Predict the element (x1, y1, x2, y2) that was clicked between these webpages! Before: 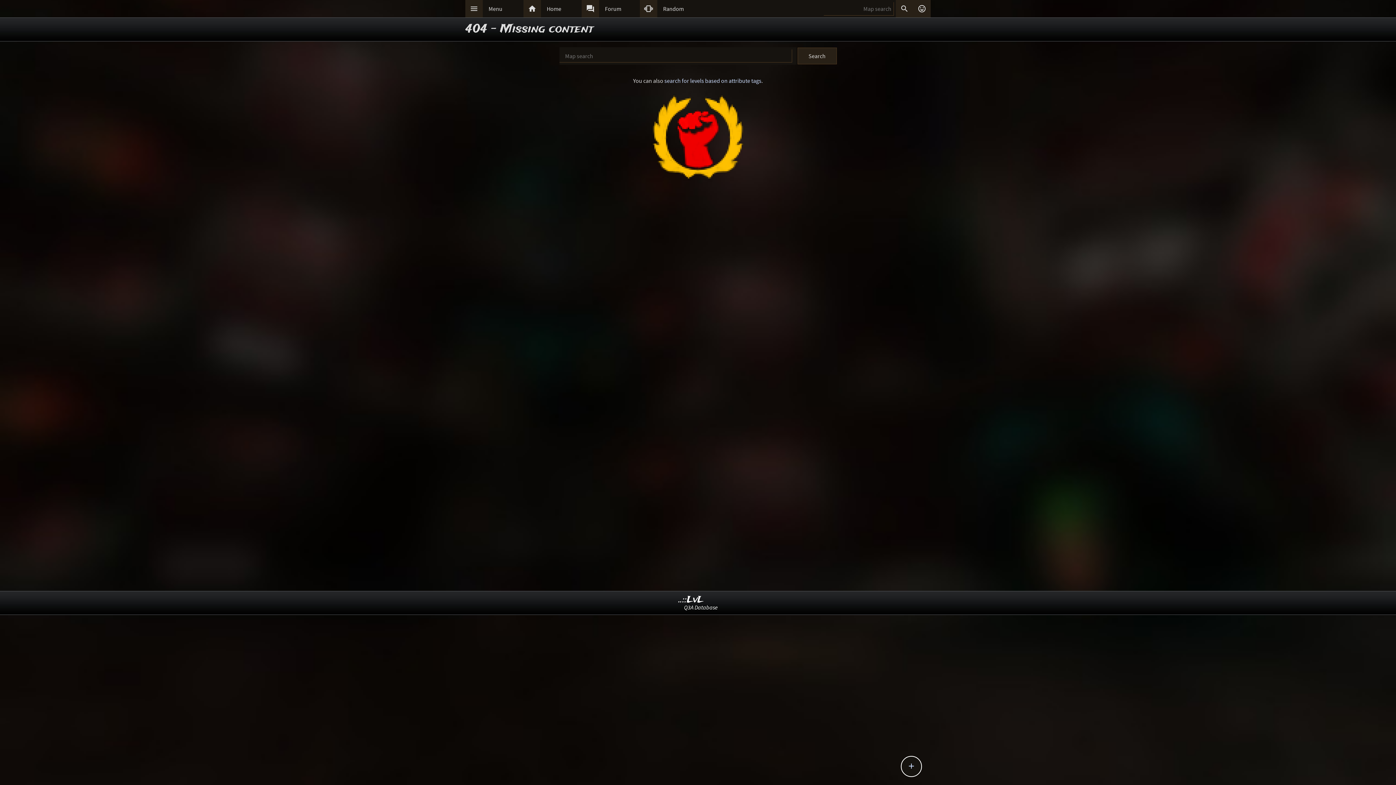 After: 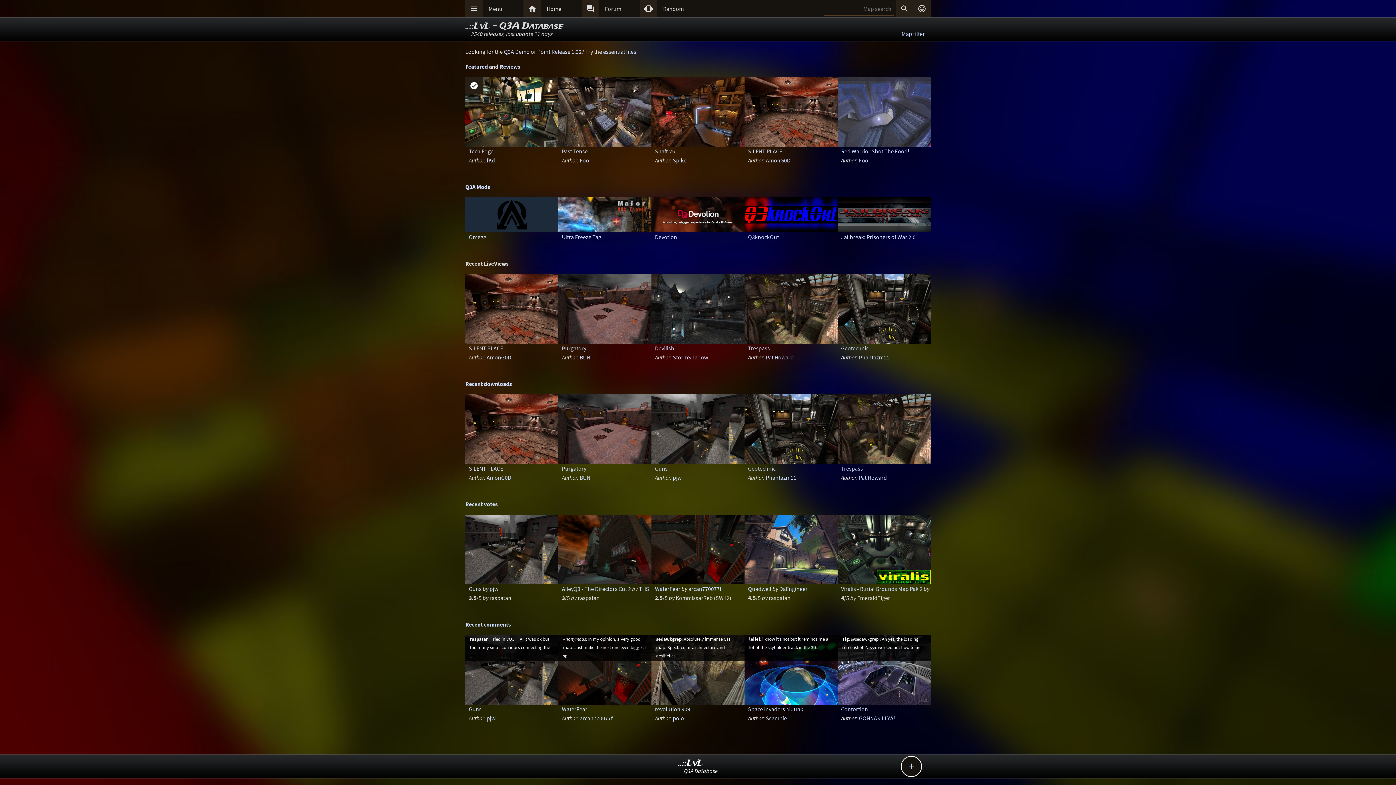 Action: bbox: (684, 604, 718, 611) label: Q3A Database